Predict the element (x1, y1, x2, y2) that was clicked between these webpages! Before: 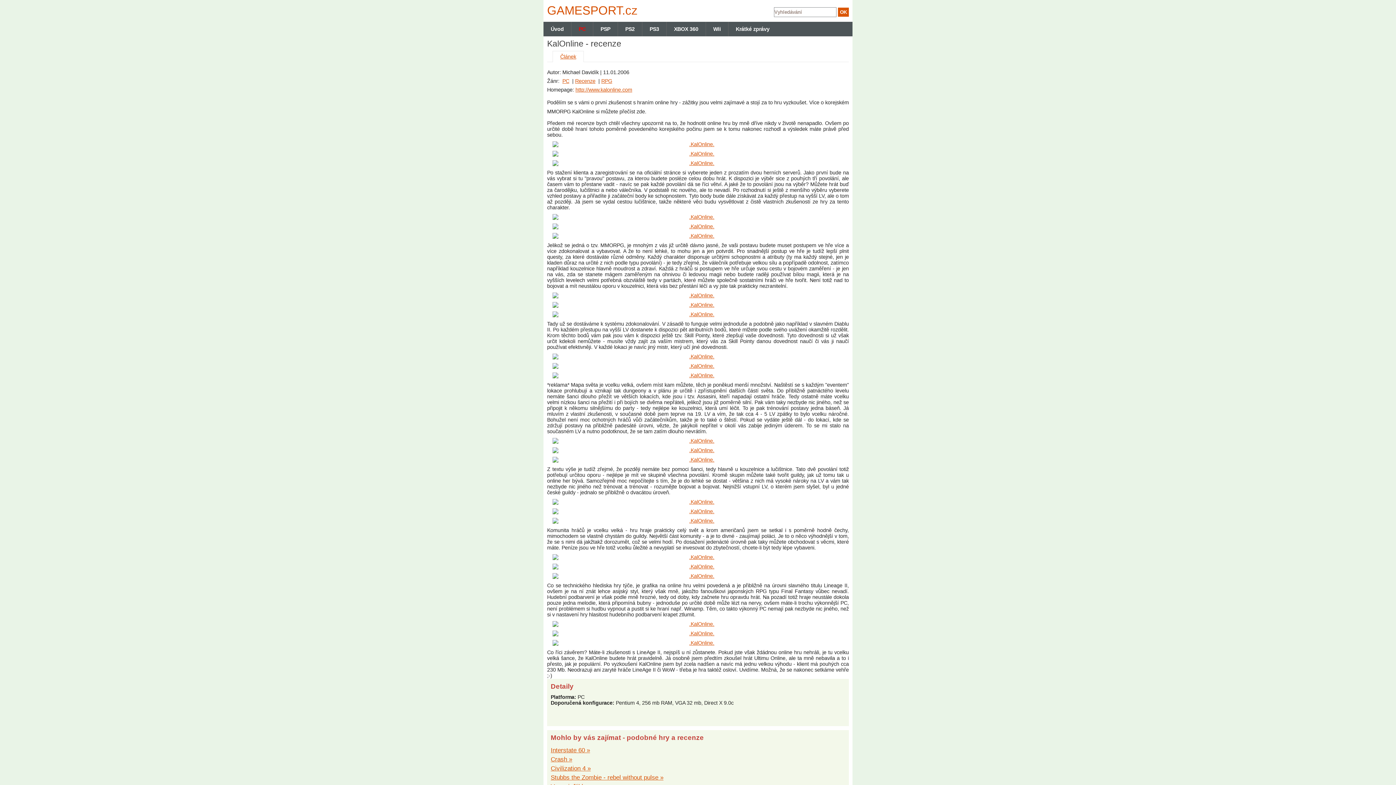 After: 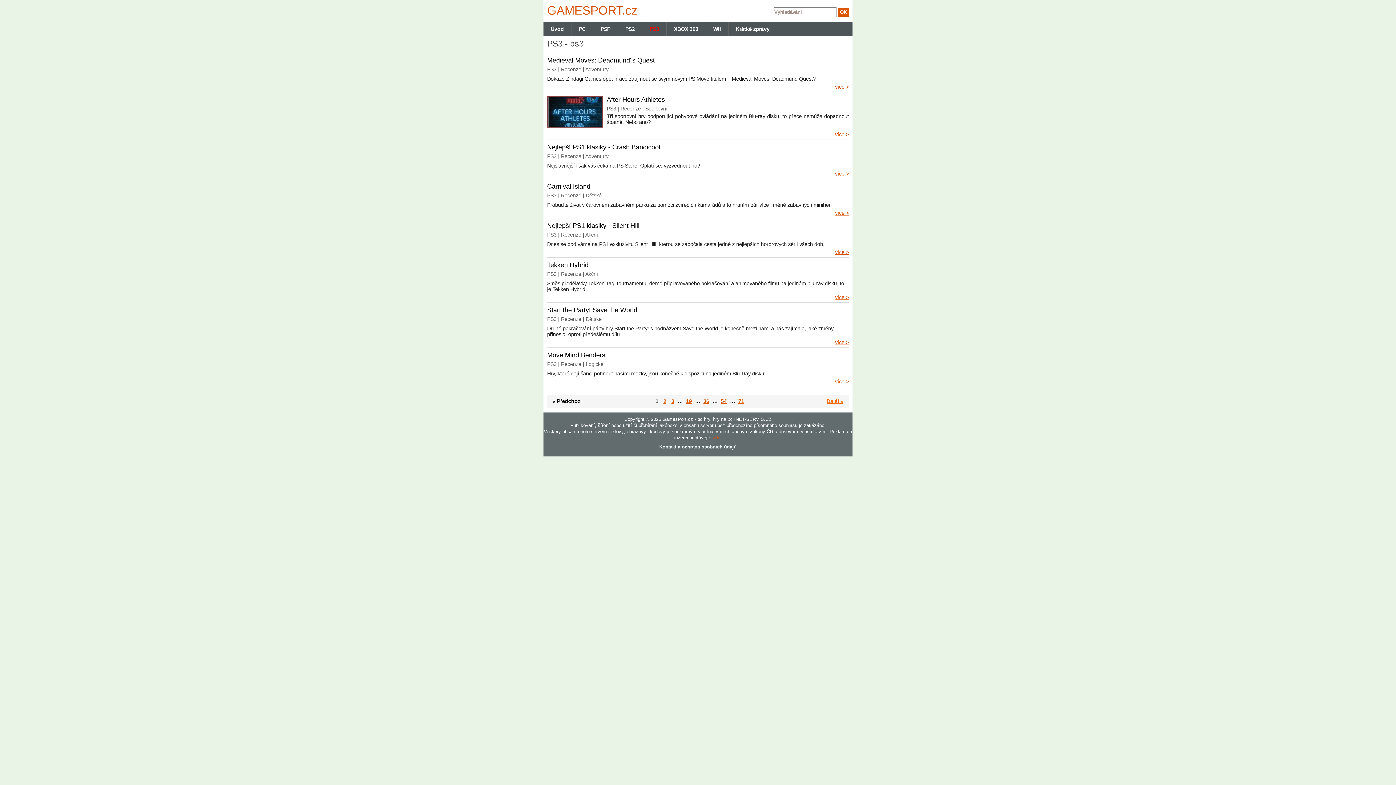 Action: bbox: (642, 21, 666, 36) label: PS3